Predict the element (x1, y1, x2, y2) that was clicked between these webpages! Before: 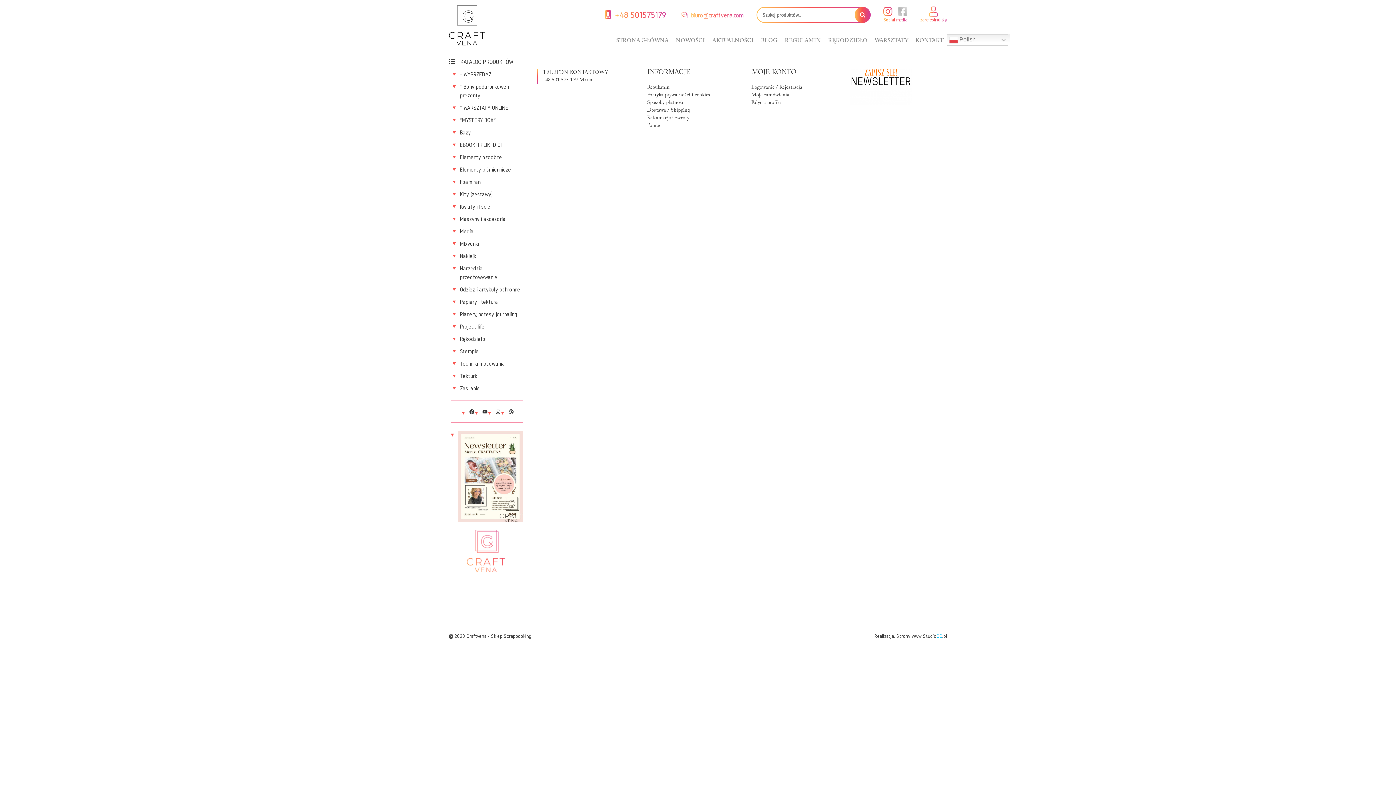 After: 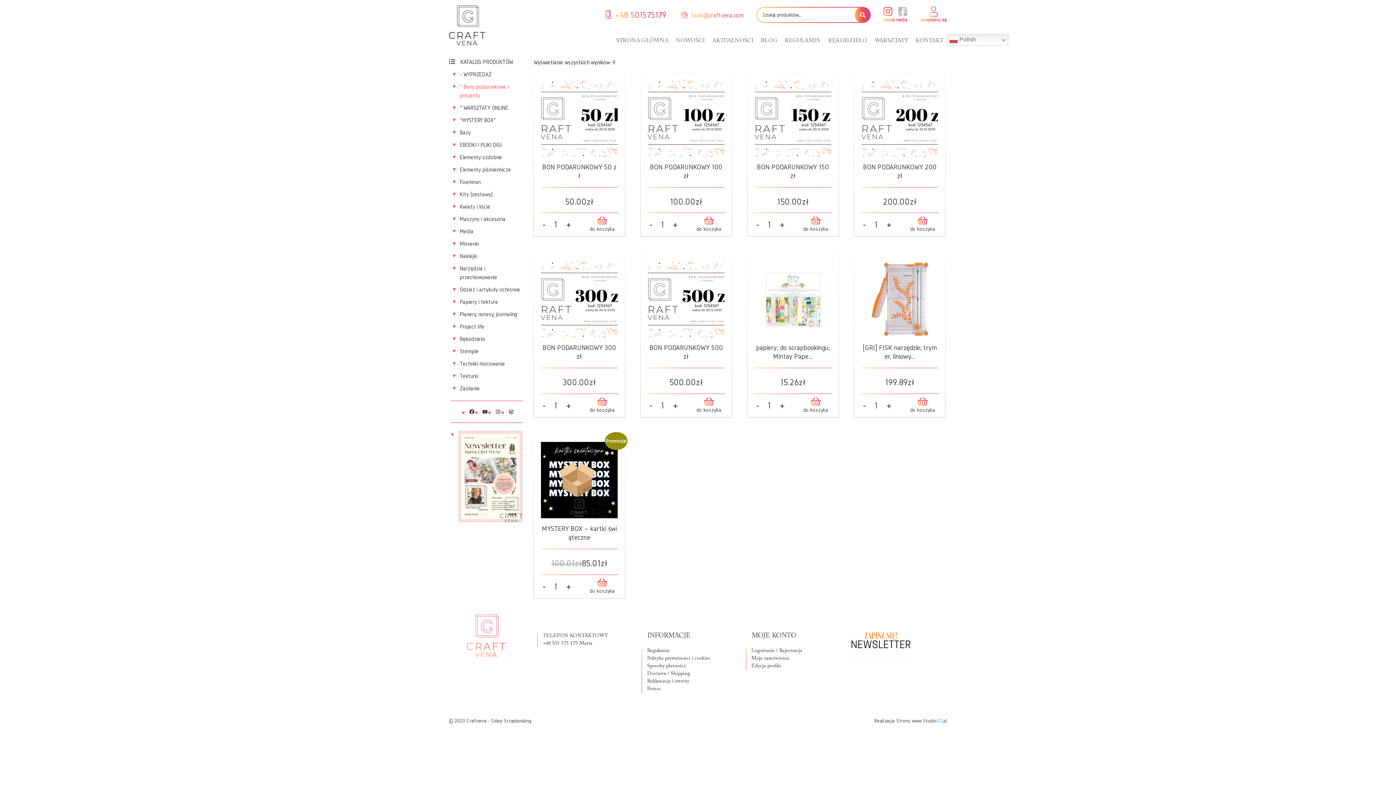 Action: bbox: (452, 80, 523, 101) label: * Bony podarunkowe i prezenty